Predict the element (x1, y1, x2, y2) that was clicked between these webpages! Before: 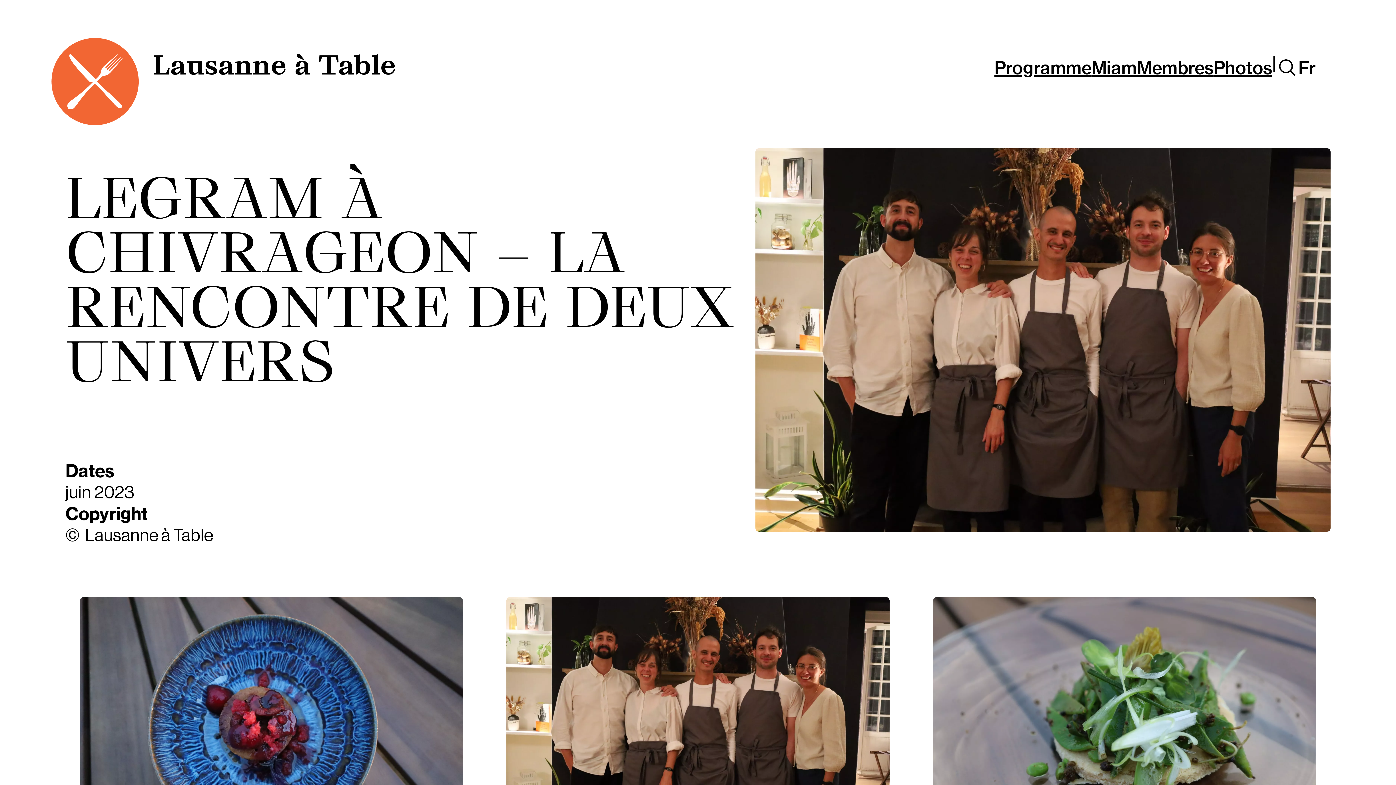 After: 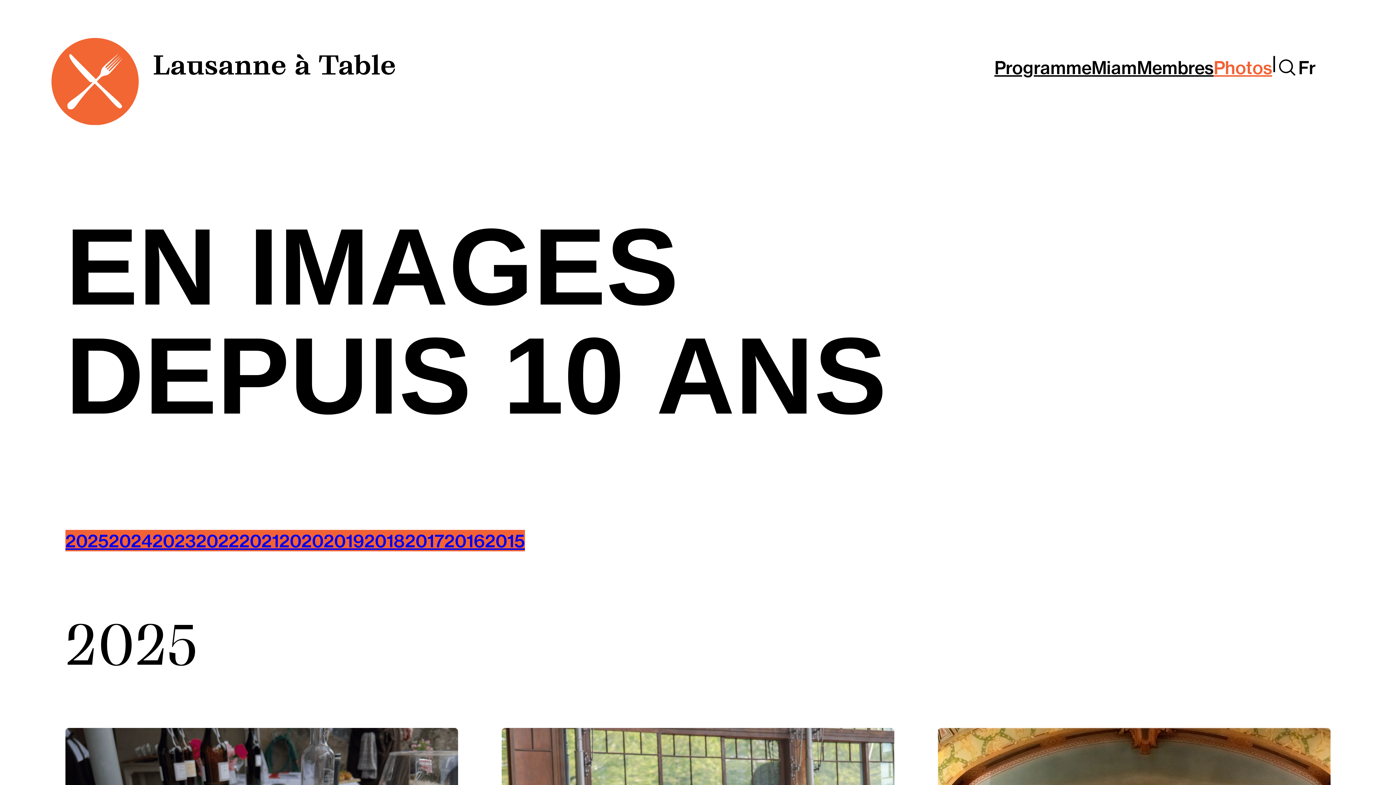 Action: bbox: (1213, 56, 1272, 78) label: Photos